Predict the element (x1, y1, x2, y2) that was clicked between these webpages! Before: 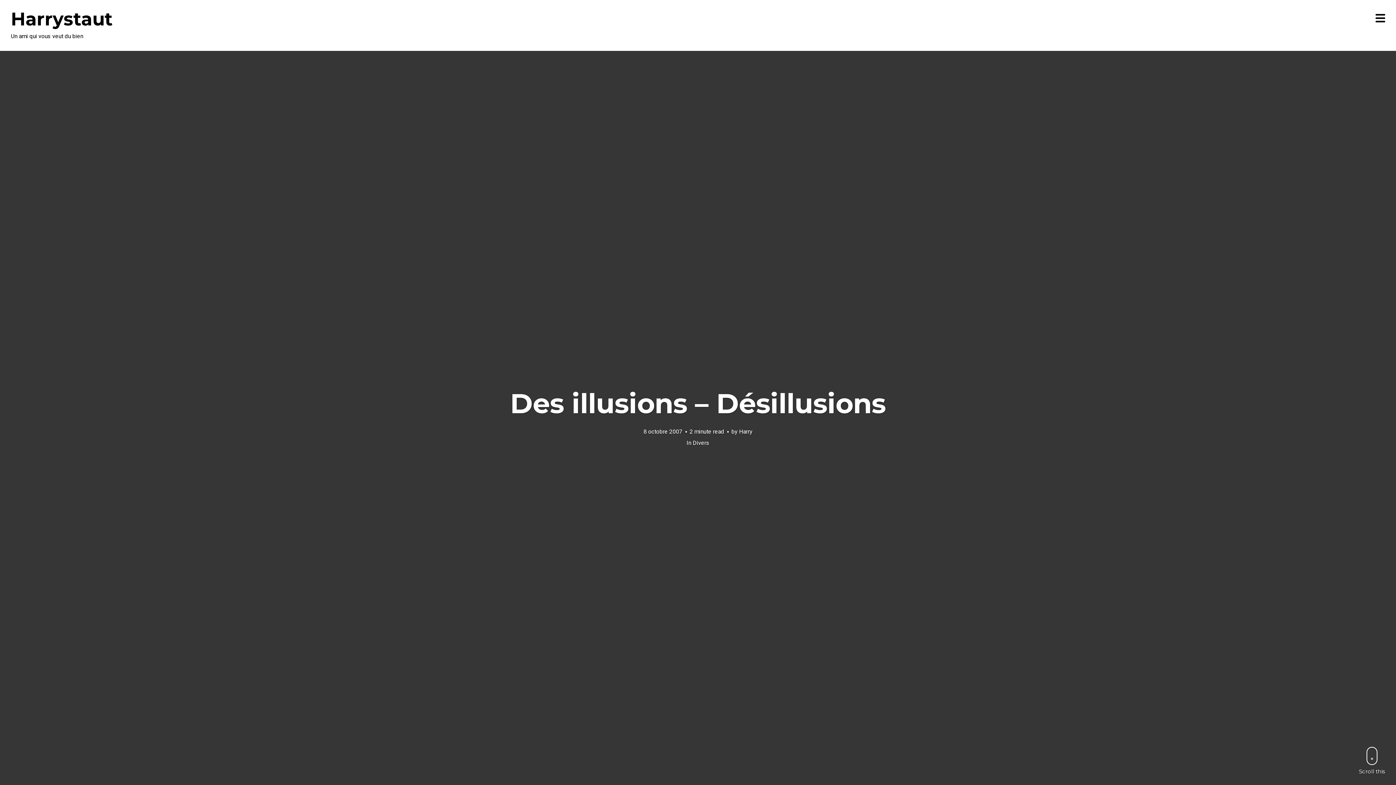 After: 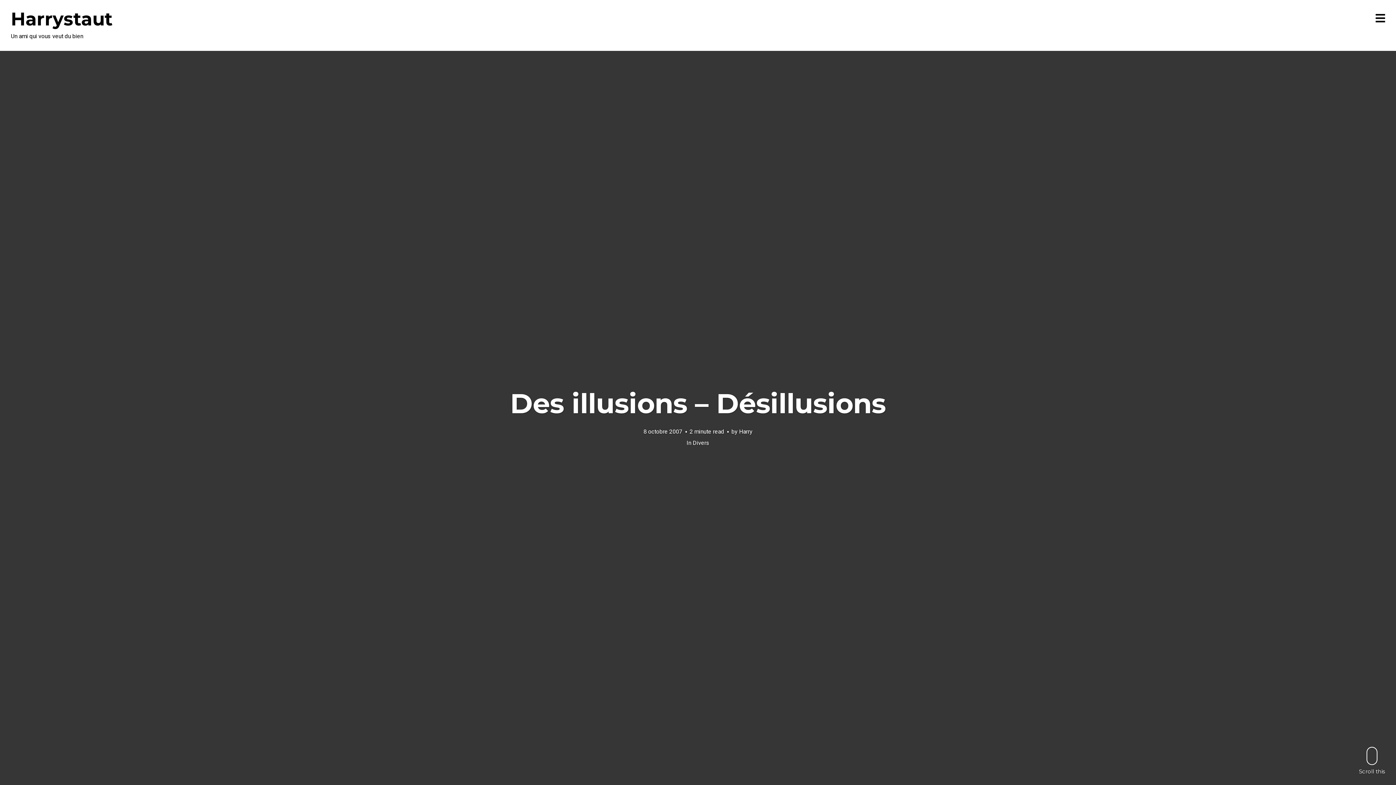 Action: label: 8 octobre 2007 bbox: (643, 428, 682, 435)